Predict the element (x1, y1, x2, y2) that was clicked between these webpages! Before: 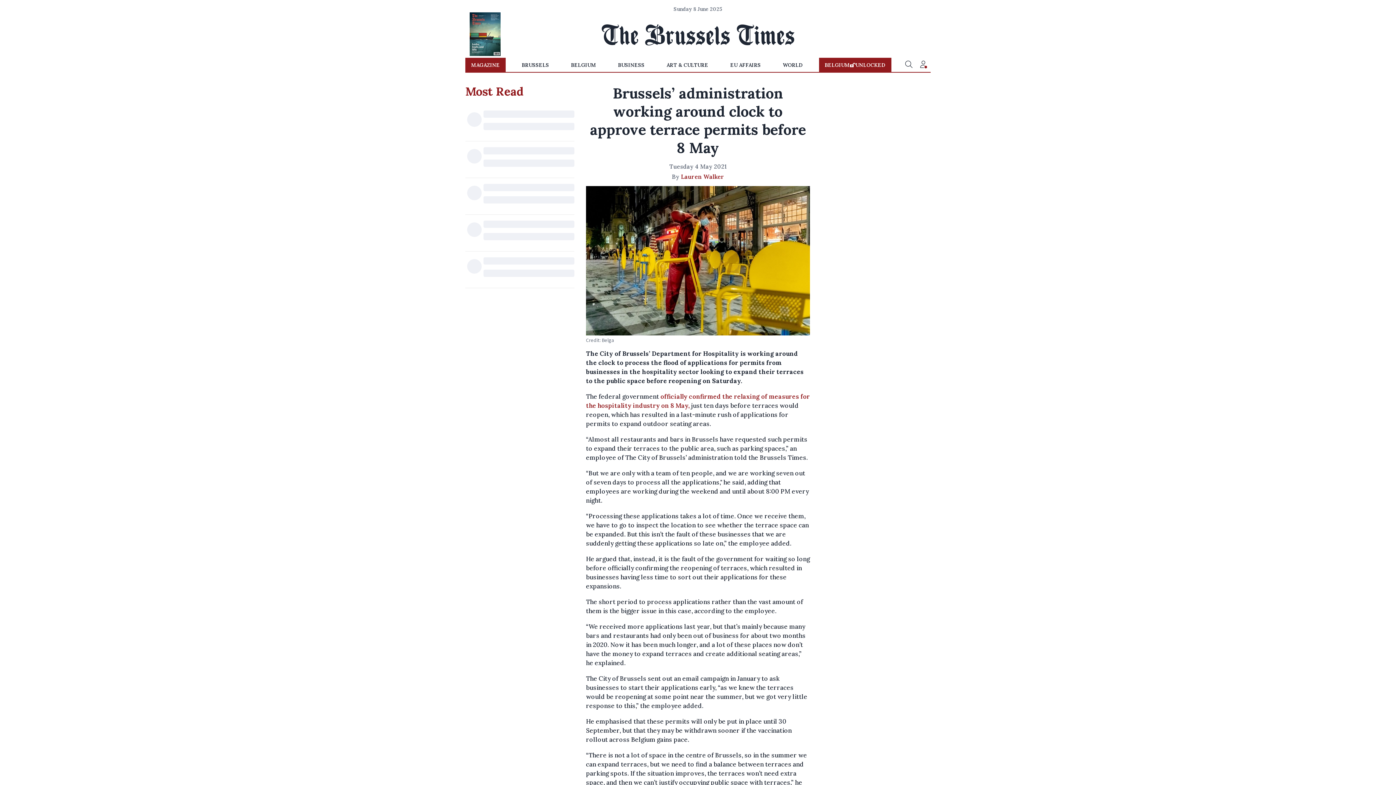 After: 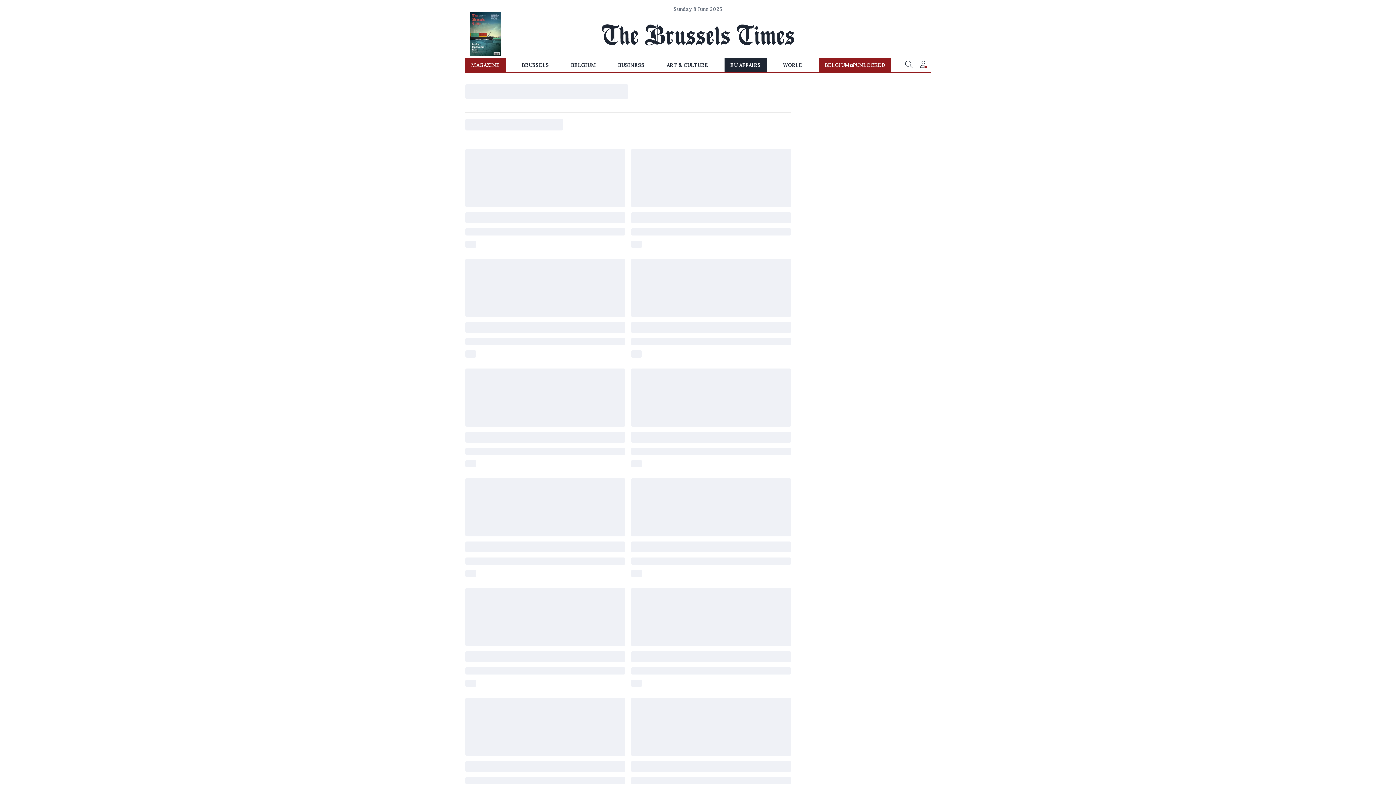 Action: label: EU AFFAIRS bbox: (724, 57, 766, 72)